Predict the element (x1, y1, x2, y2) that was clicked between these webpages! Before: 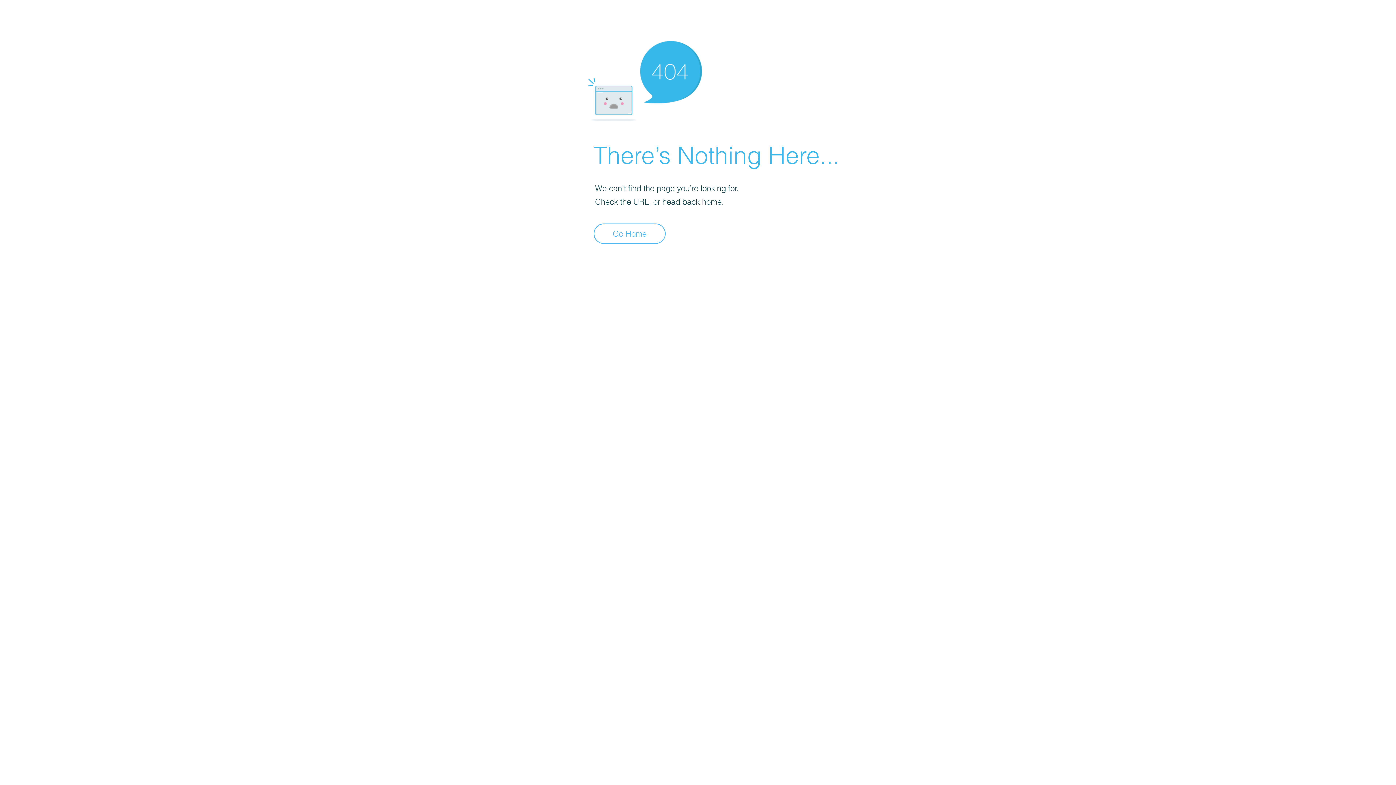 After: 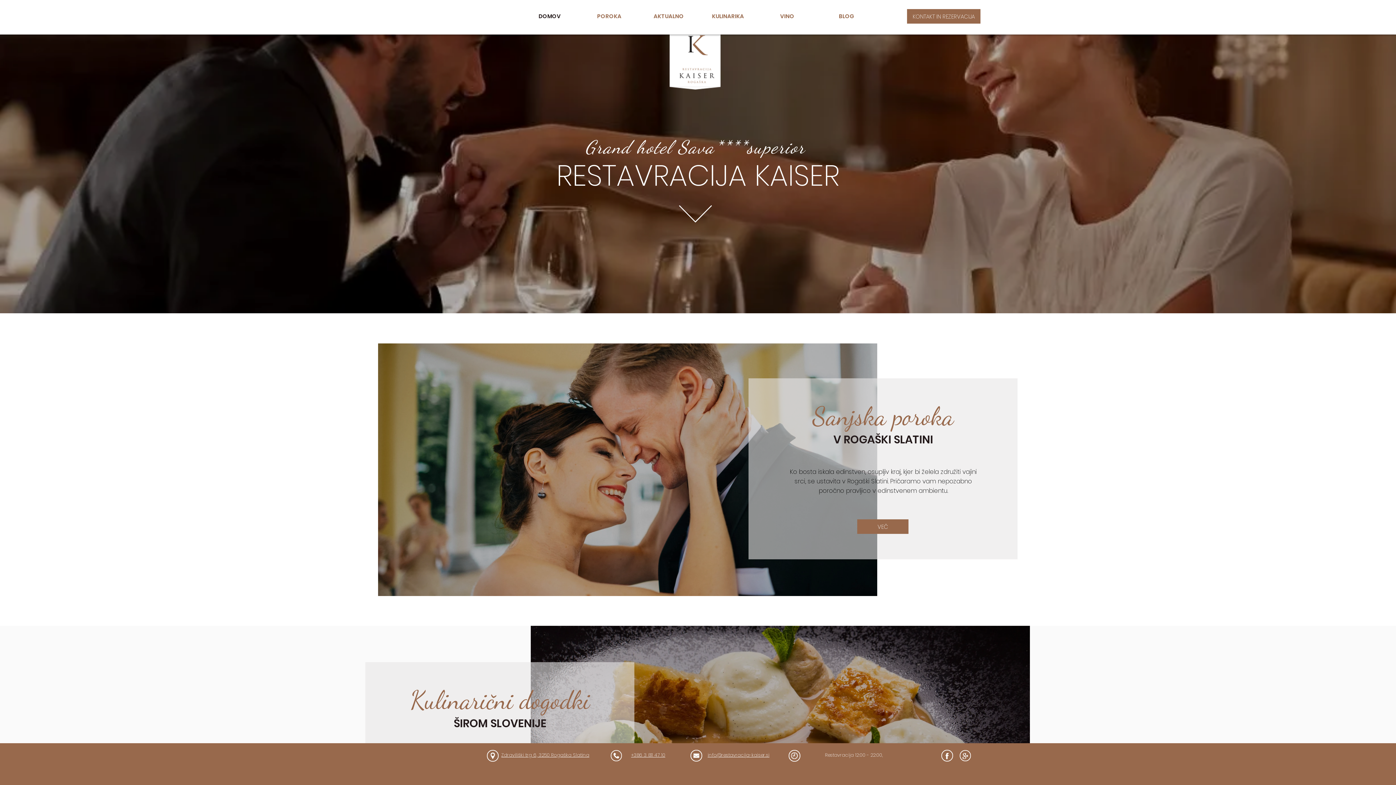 Action: label: Go Home bbox: (593, 223, 665, 244)